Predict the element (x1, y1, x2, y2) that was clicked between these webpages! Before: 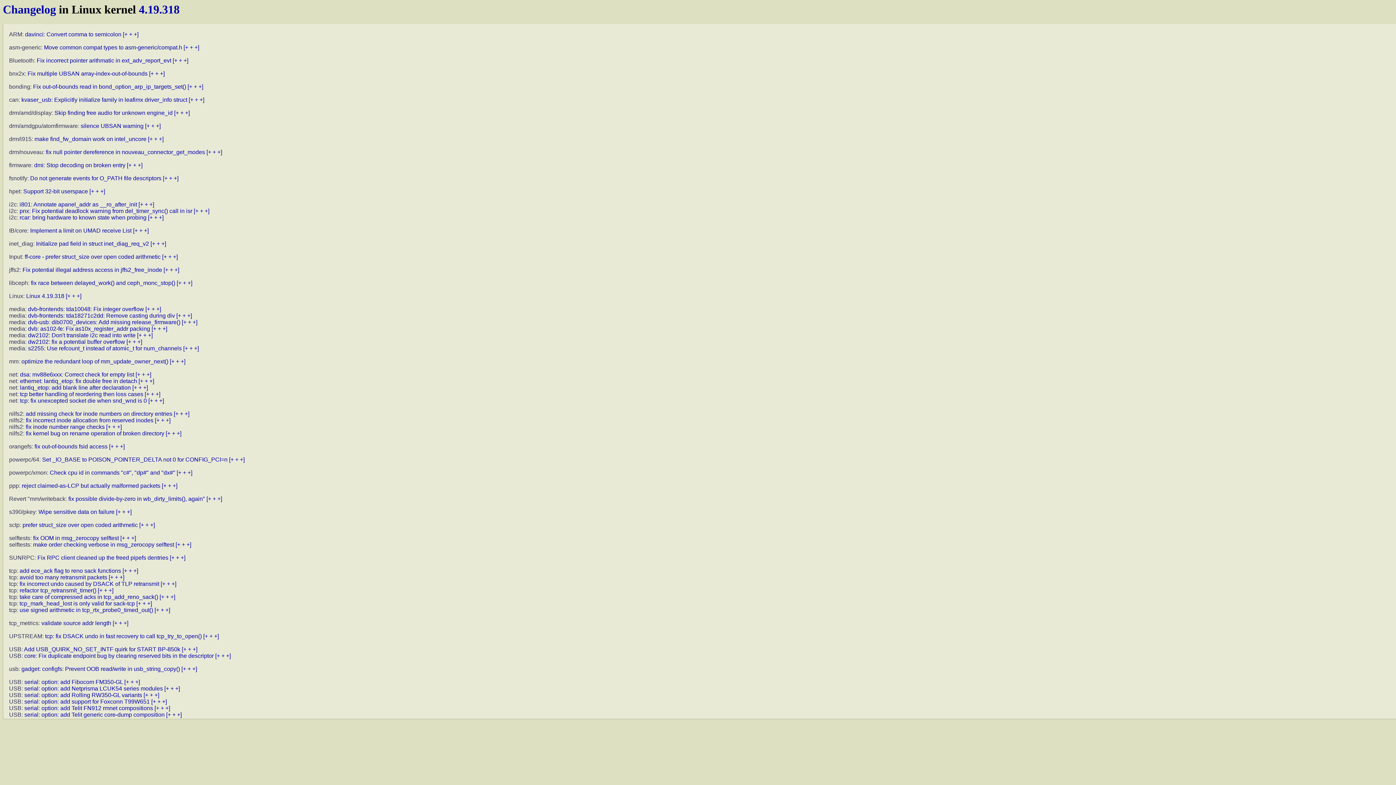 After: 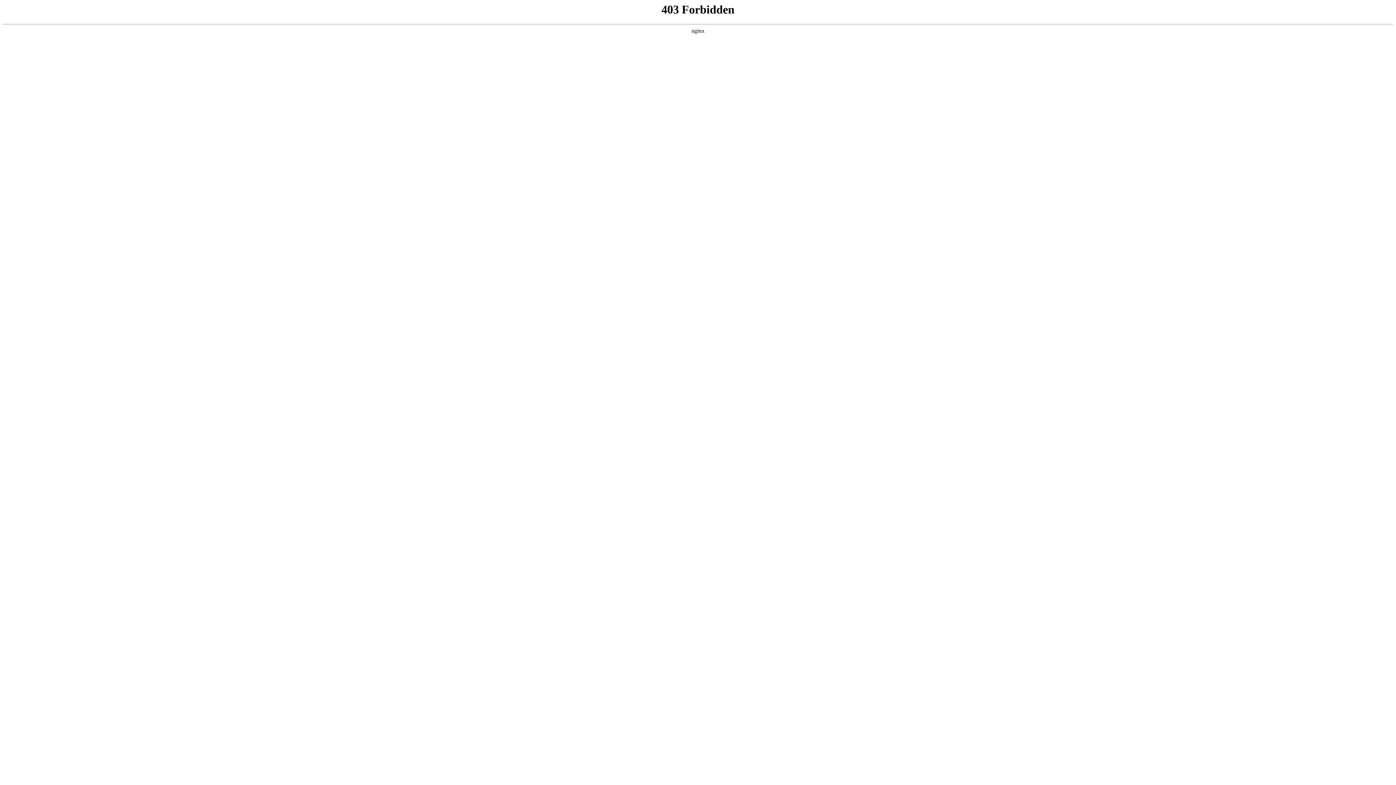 Action: label: take care of compressed acks in tcp_add_reno_sack() bbox: (19, 594, 158, 600)